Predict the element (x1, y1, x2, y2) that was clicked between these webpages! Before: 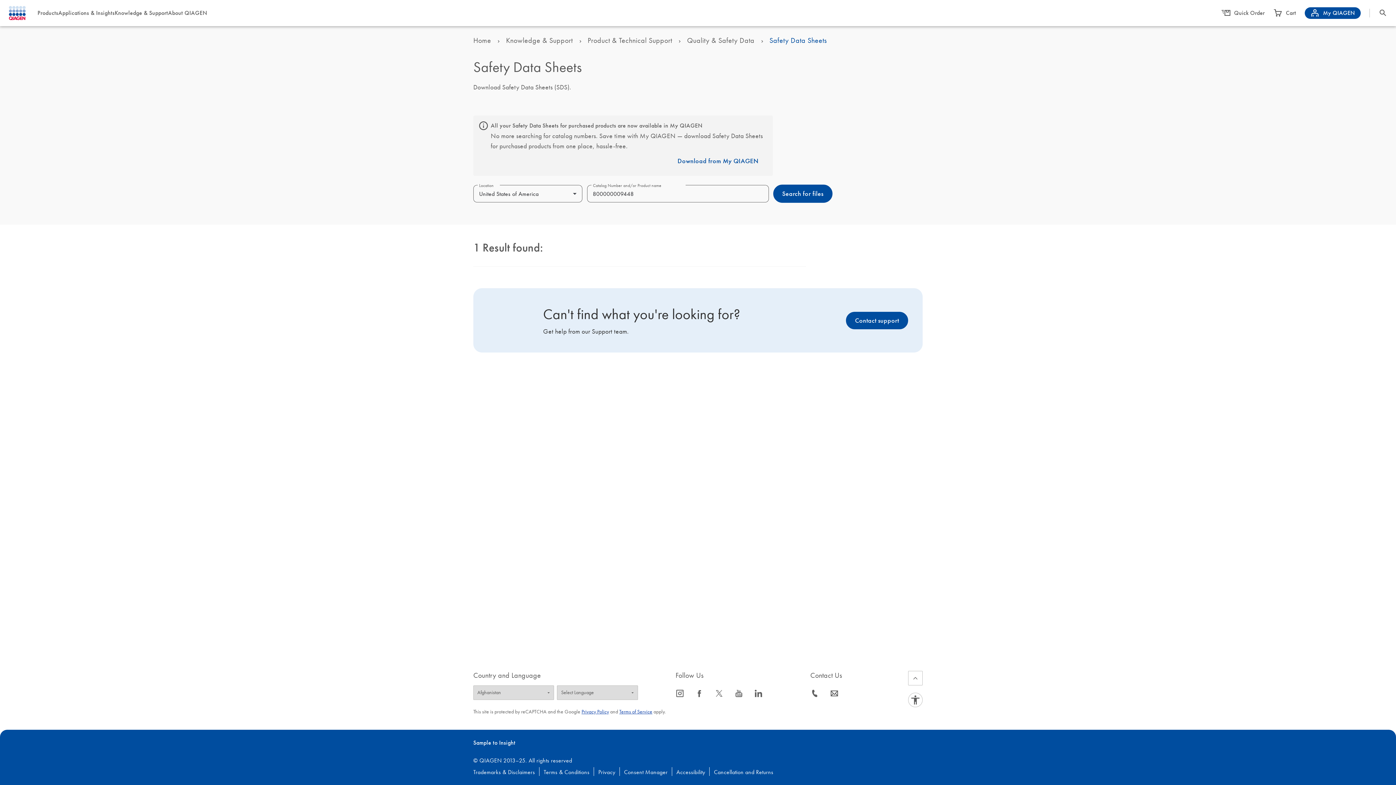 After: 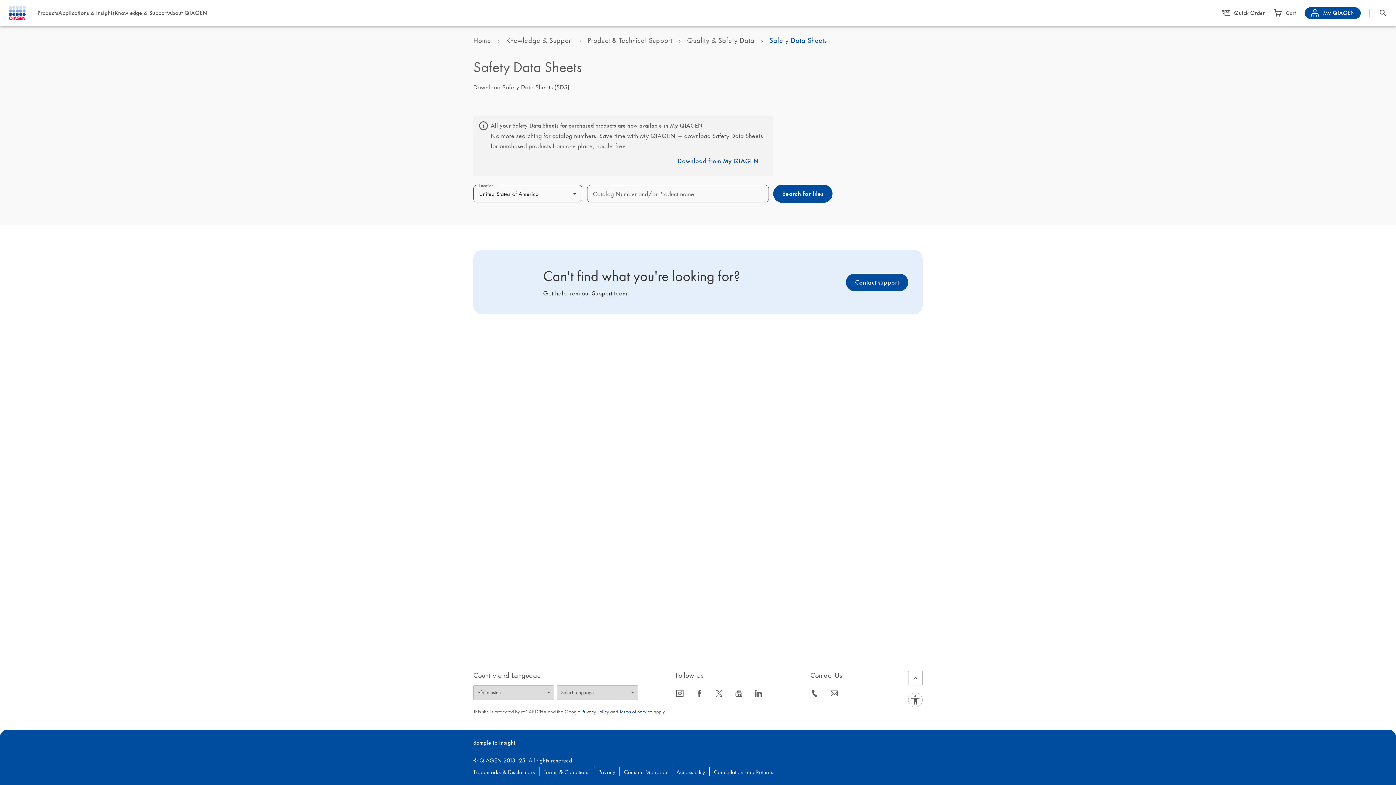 Action: bbox: (773, 184, 832, 202) label: Search for files